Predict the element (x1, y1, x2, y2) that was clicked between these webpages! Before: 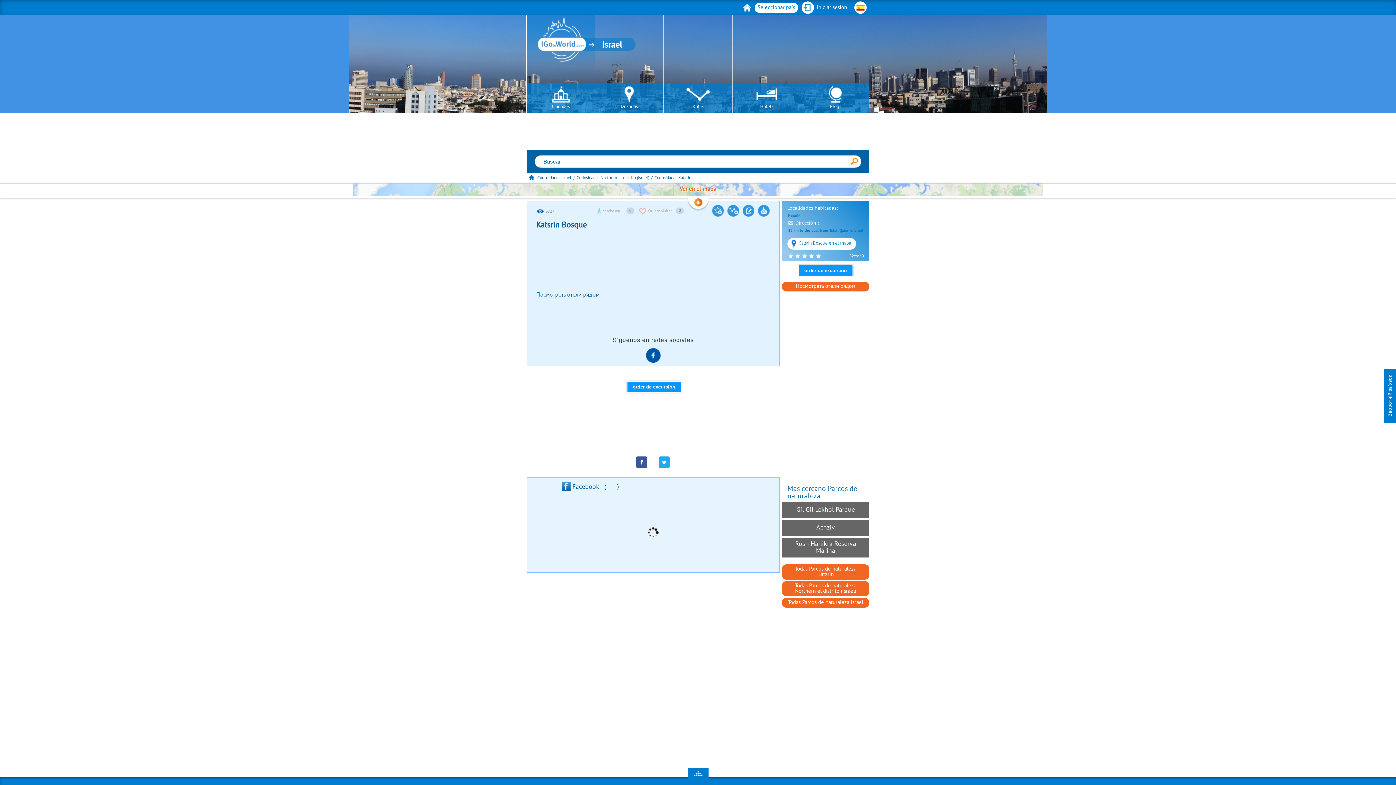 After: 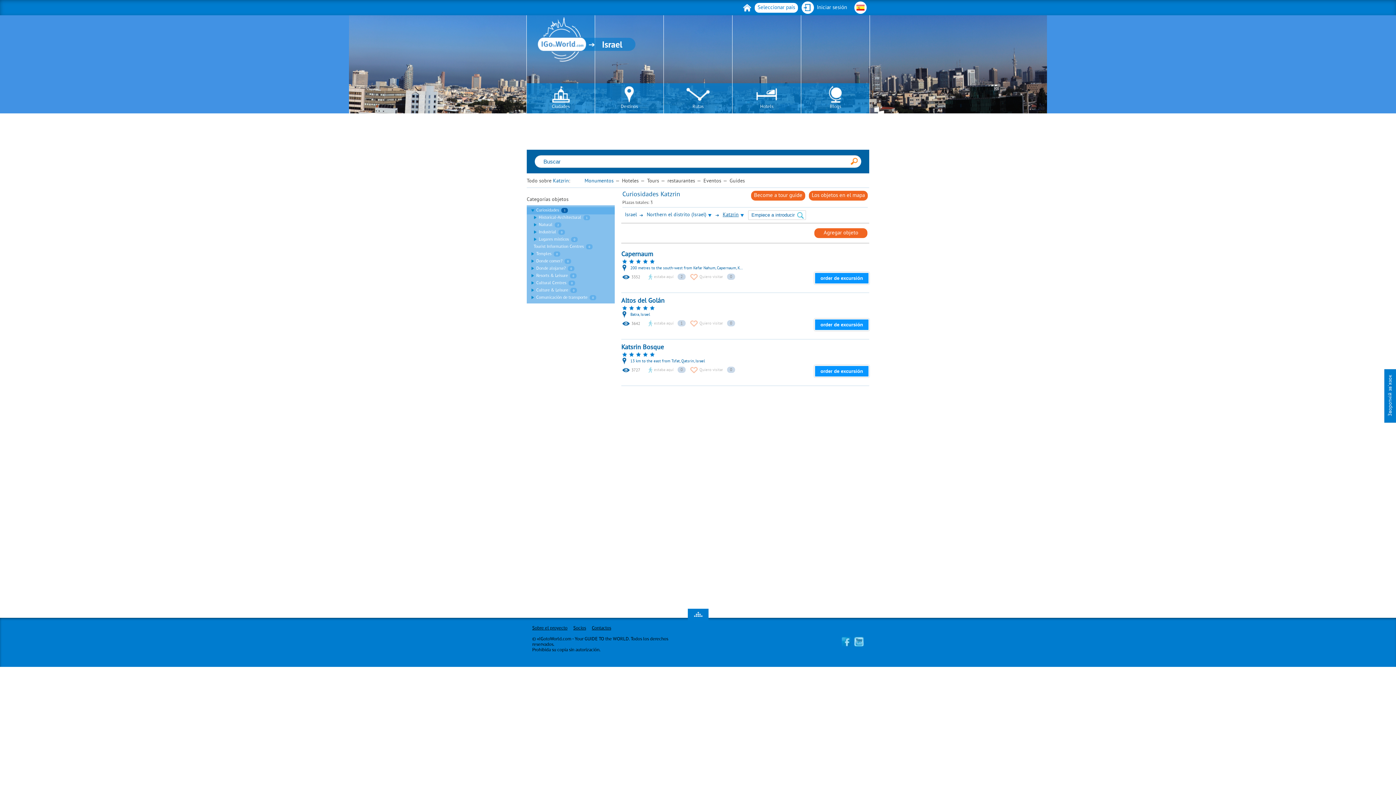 Action: label: Curiosidades Katzrin bbox: (654, 174, 691, 181)